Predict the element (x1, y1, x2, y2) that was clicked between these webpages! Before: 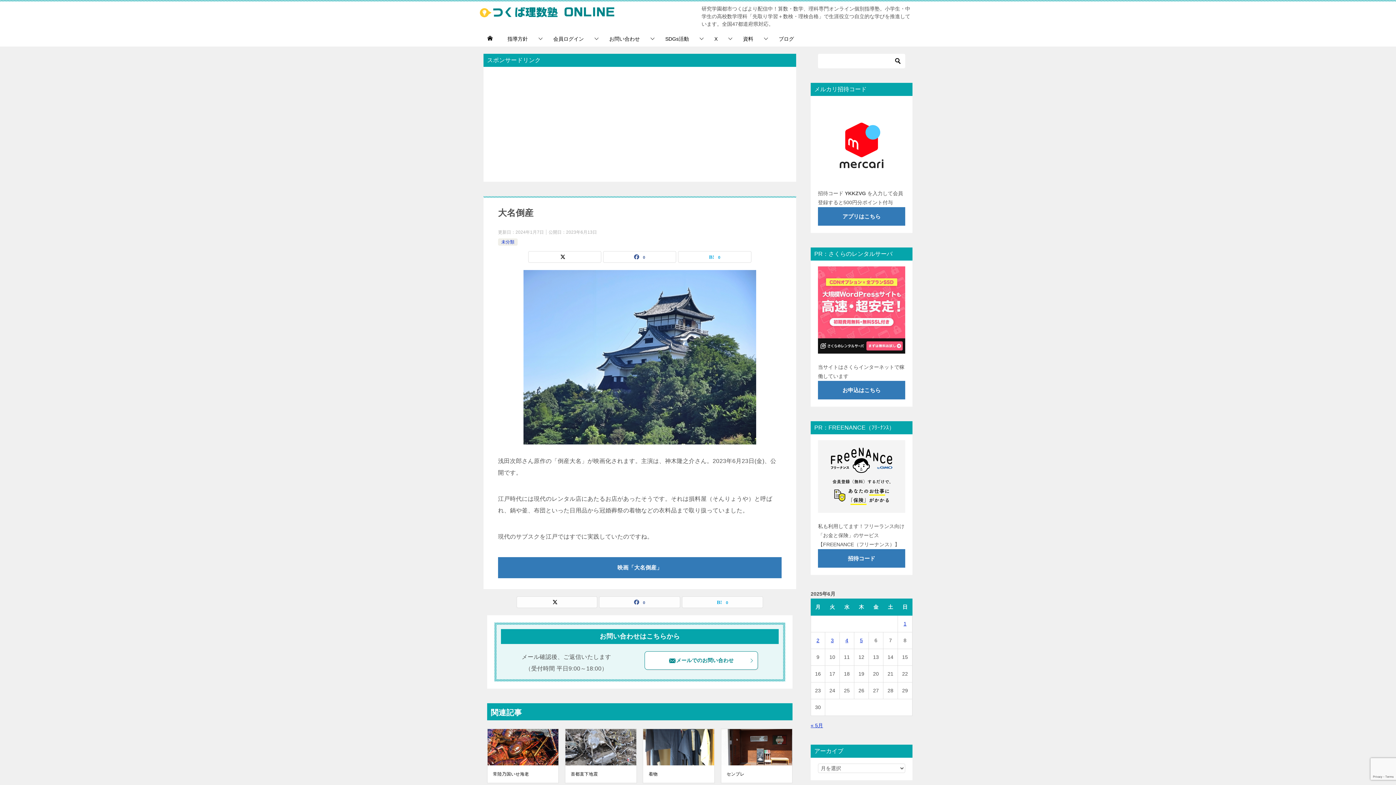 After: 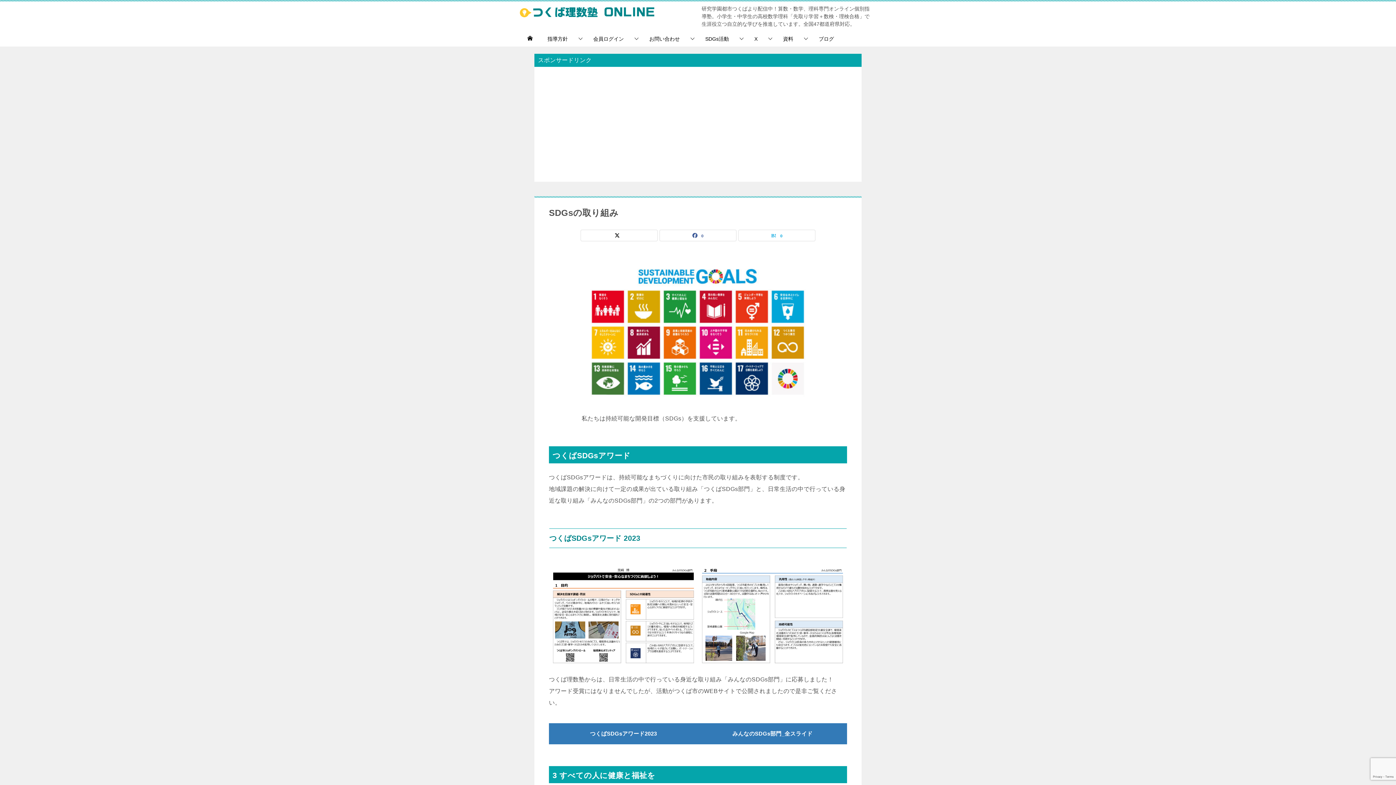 Action: label: SDGs活動 bbox: (658, 31, 707, 46)